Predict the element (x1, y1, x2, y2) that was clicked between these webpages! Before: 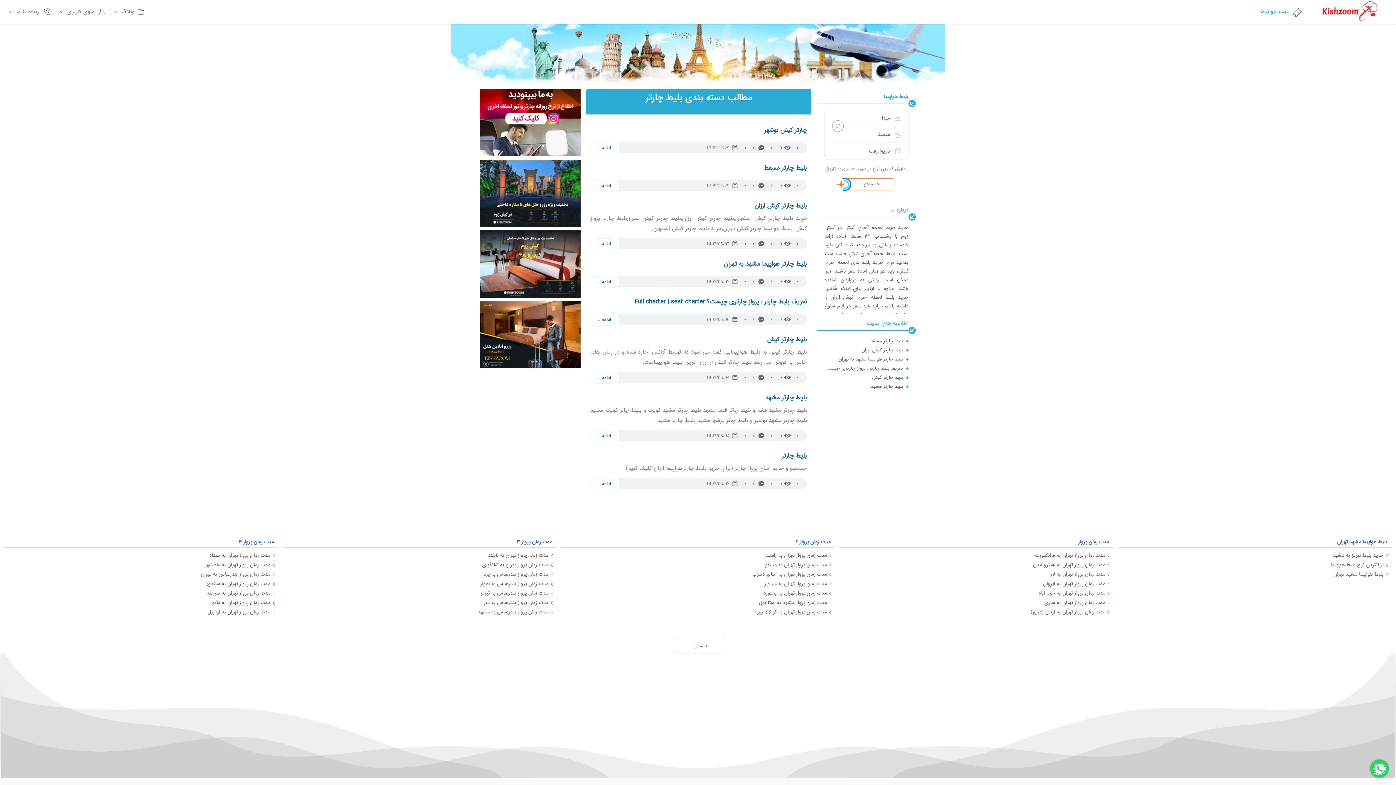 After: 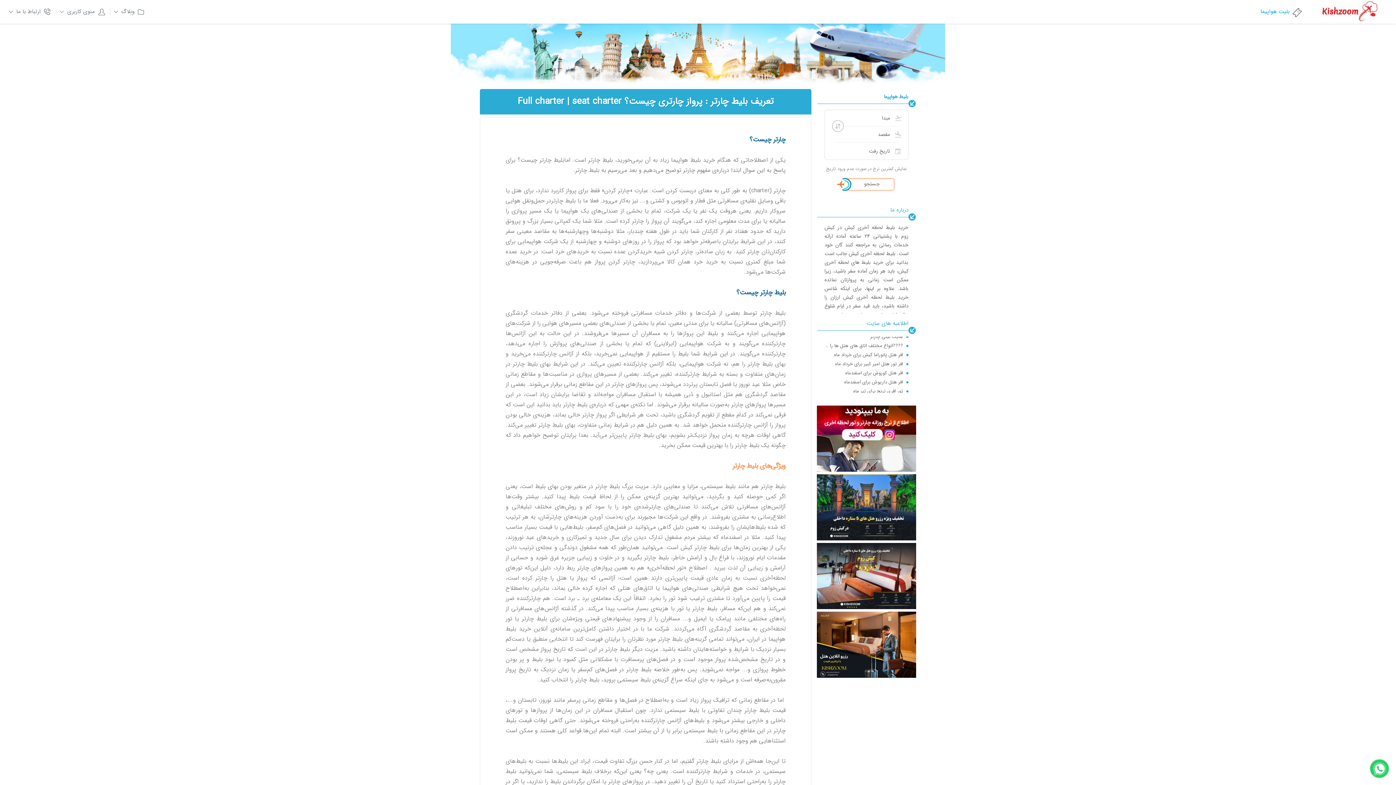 Action: label: ادامه ... bbox: (590, 314, 617, 325)